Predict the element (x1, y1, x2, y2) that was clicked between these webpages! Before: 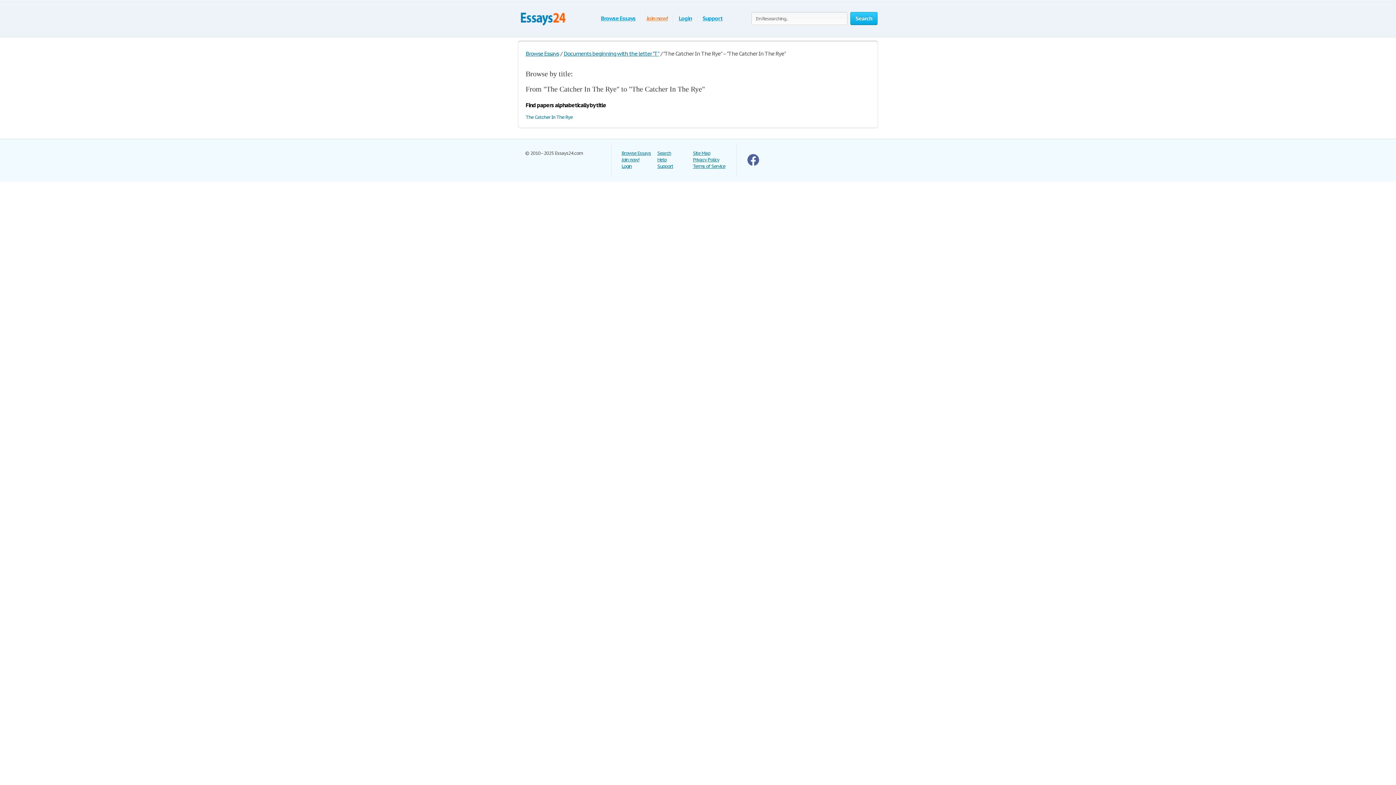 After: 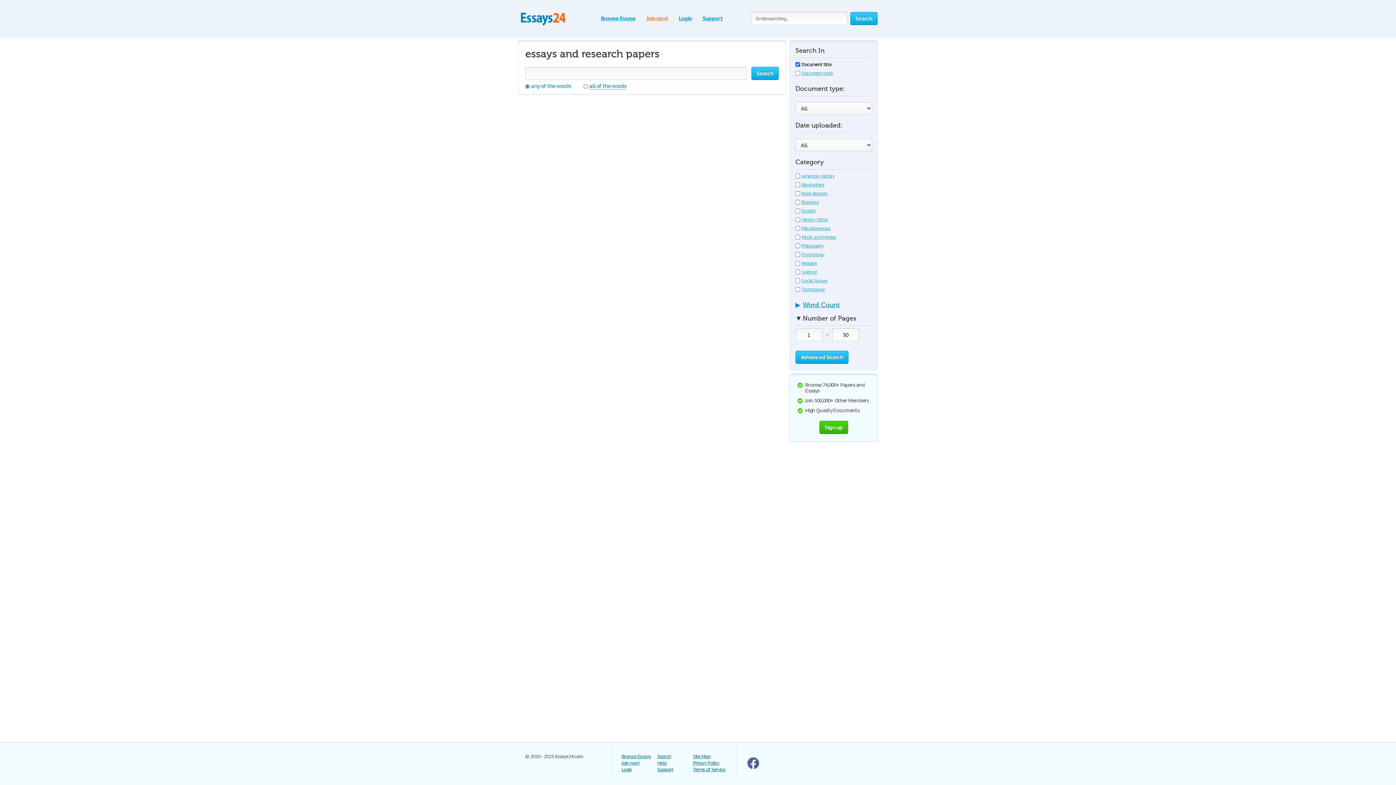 Action: bbox: (657, 150, 671, 156) label: Search